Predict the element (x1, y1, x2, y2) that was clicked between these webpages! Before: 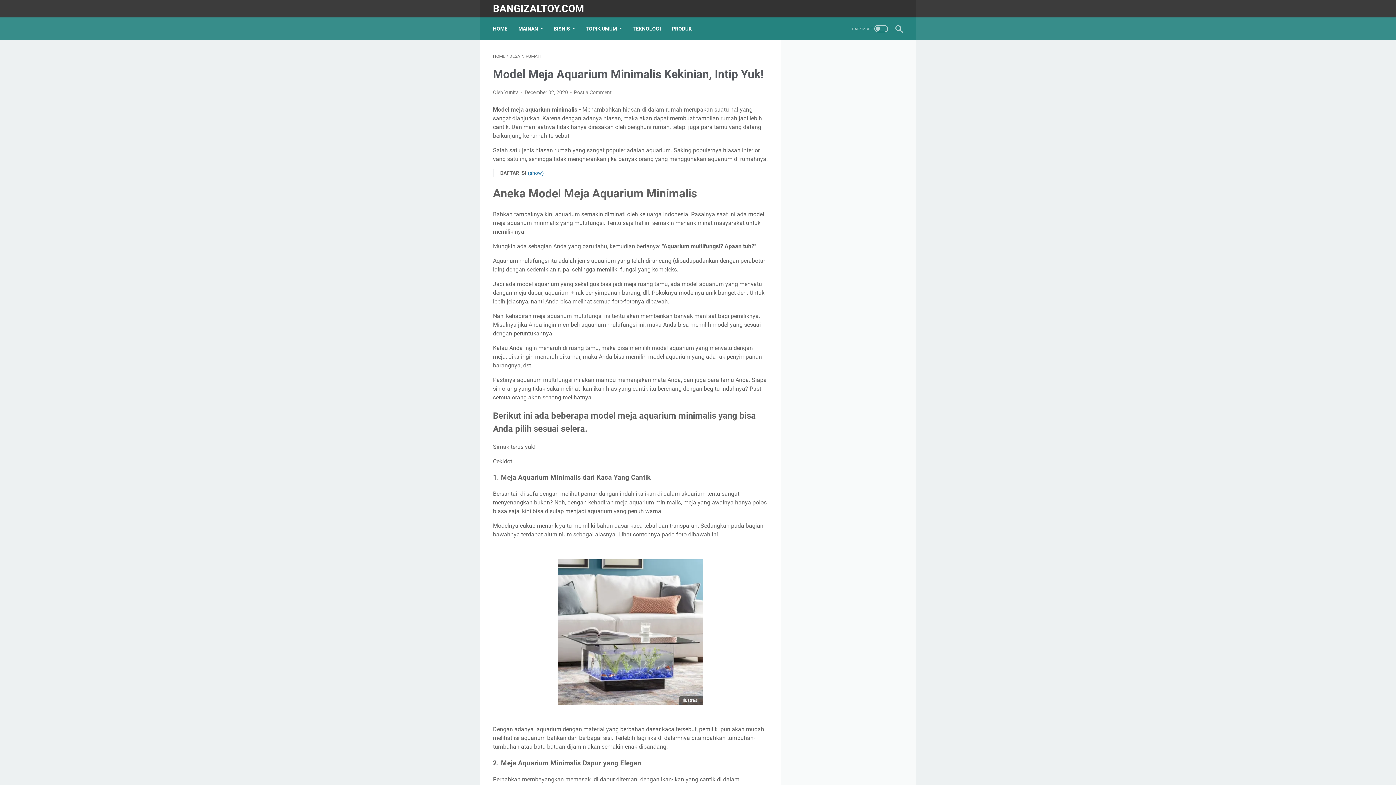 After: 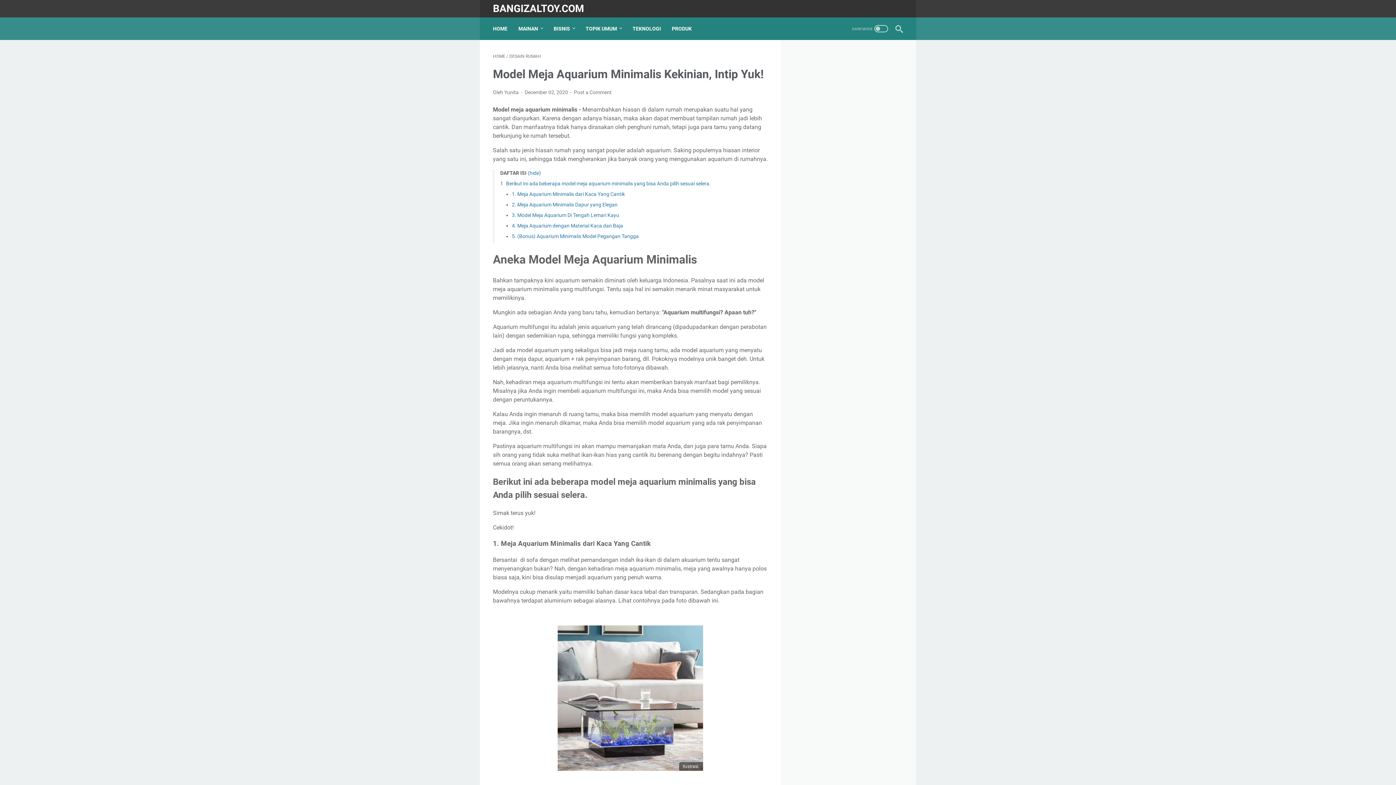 Action: bbox: (528, 170, 544, 176) label: (show)